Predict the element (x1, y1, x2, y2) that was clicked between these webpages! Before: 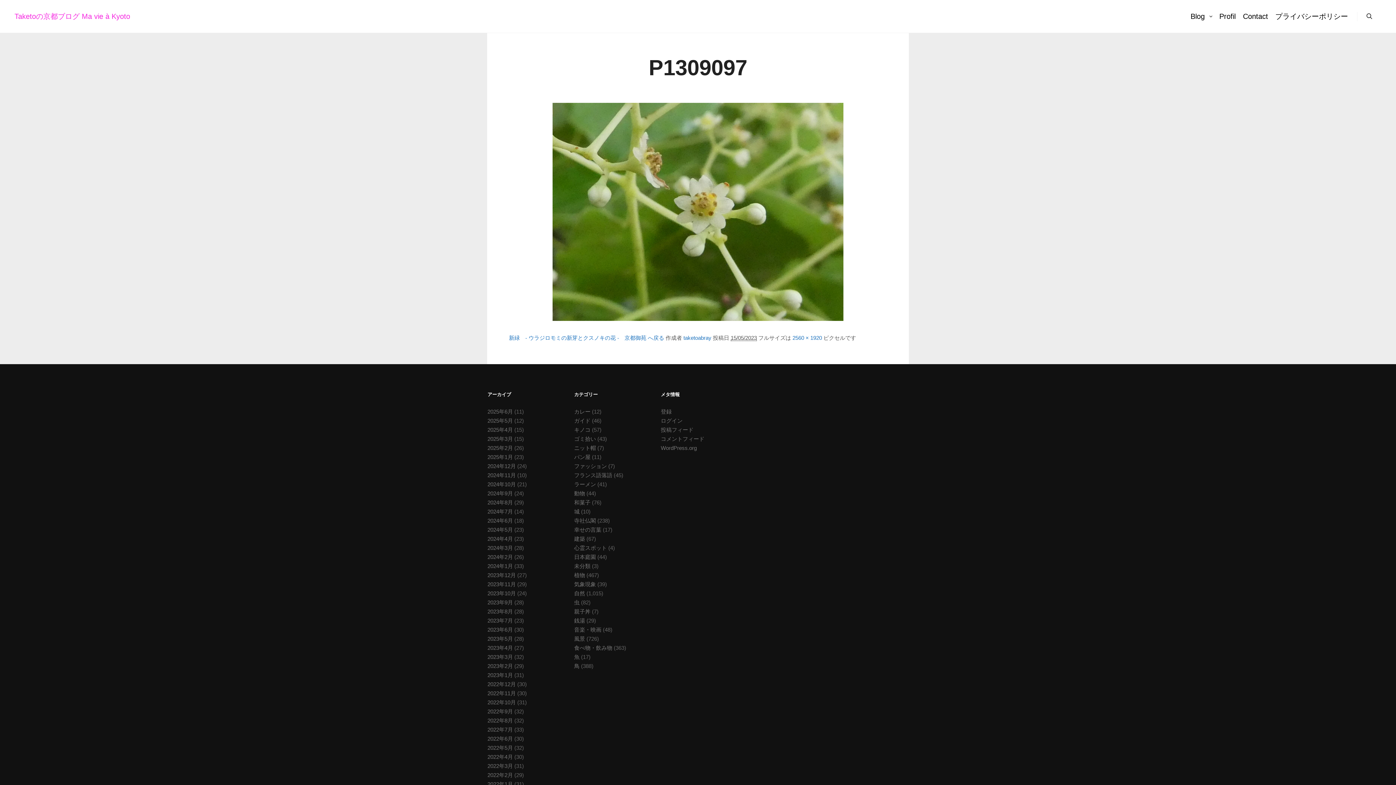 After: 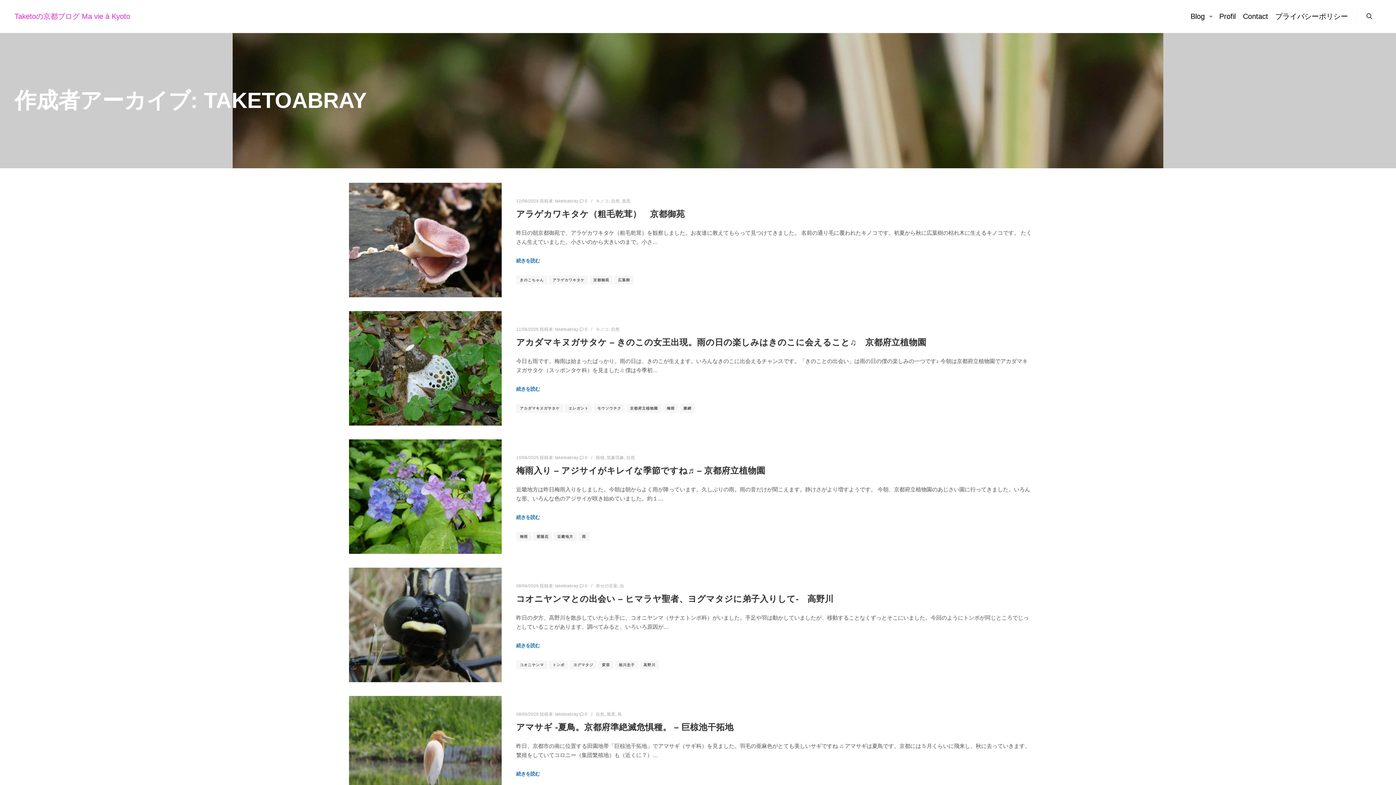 Action: bbox: (683, 334, 711, 341) label: taketoabray